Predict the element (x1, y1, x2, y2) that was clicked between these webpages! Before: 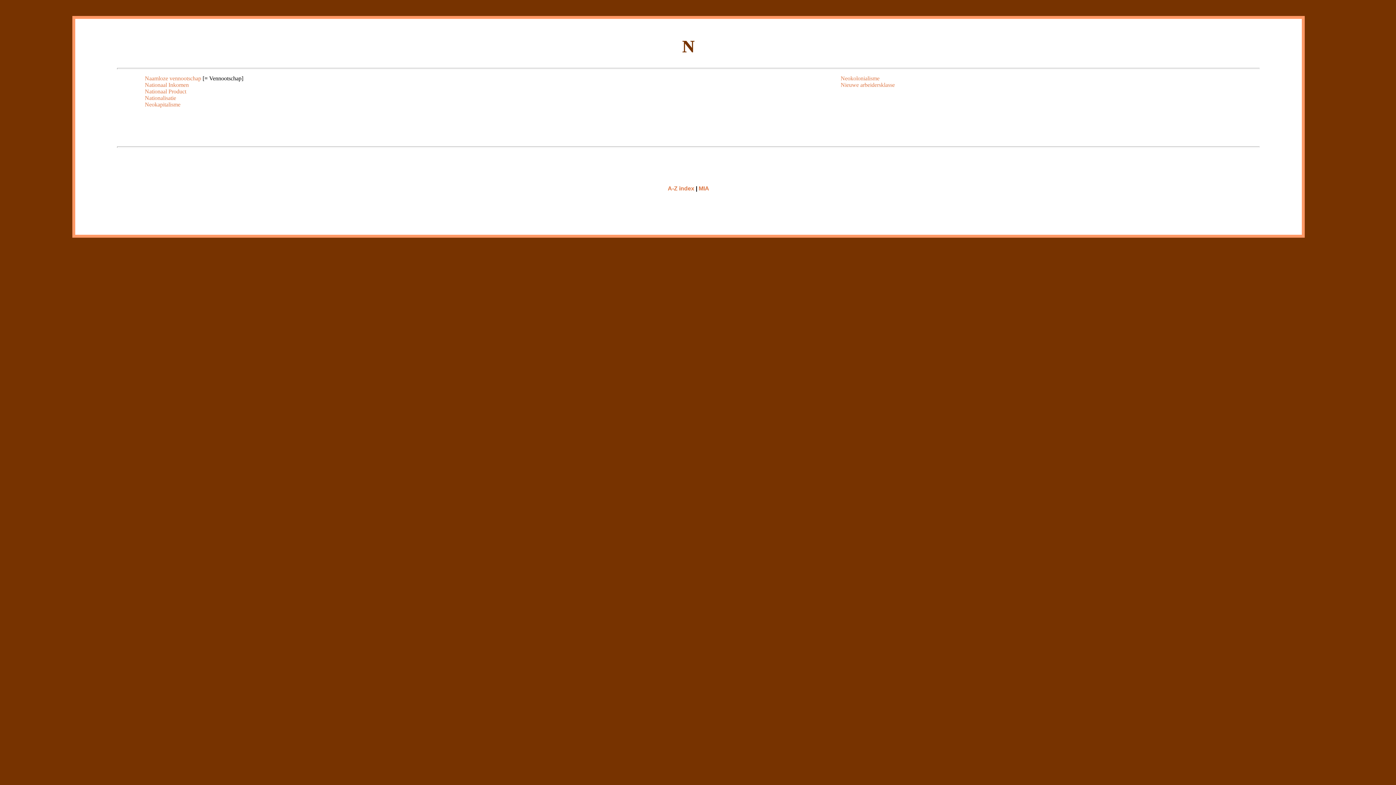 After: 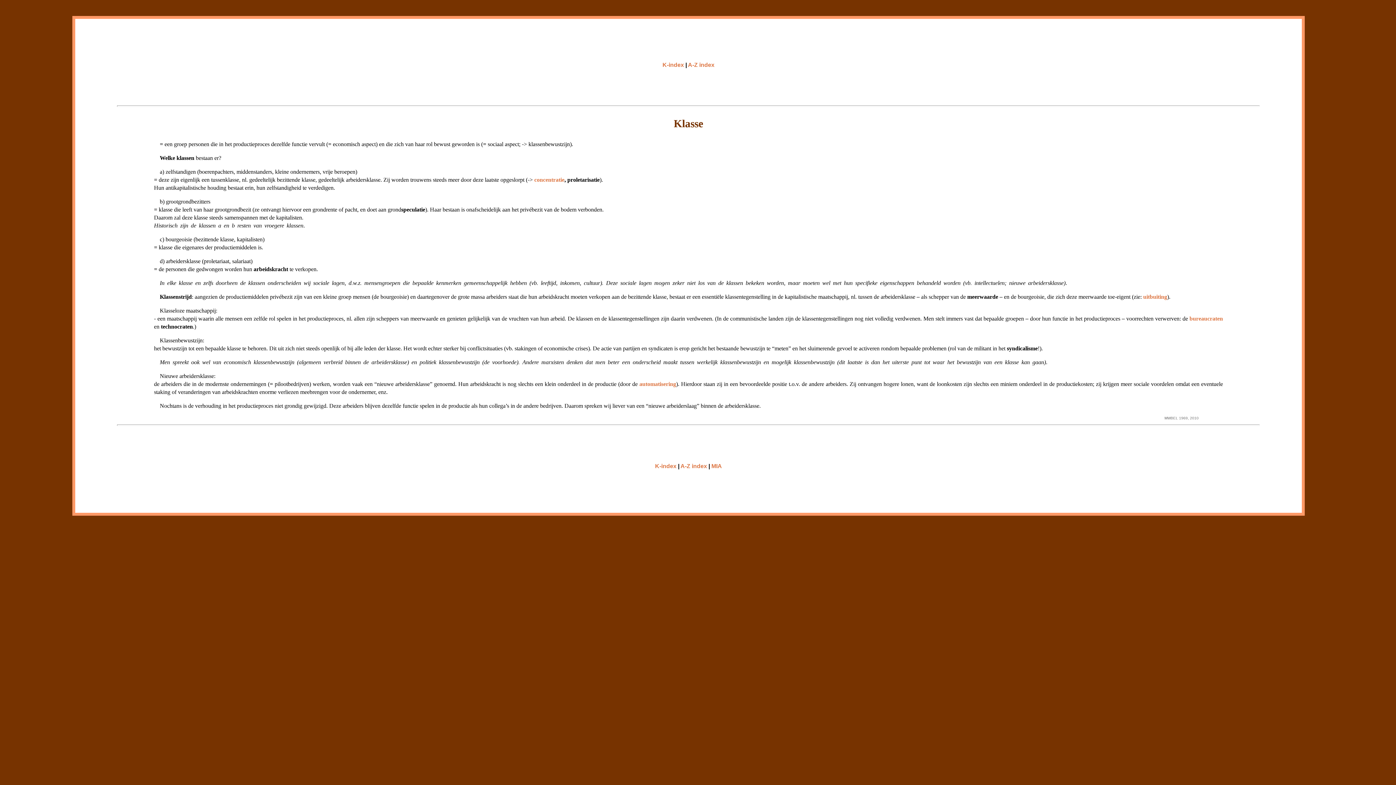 Action: bbox: (840, 81, 895, 88) label: Nieuwe arbeidersklasse